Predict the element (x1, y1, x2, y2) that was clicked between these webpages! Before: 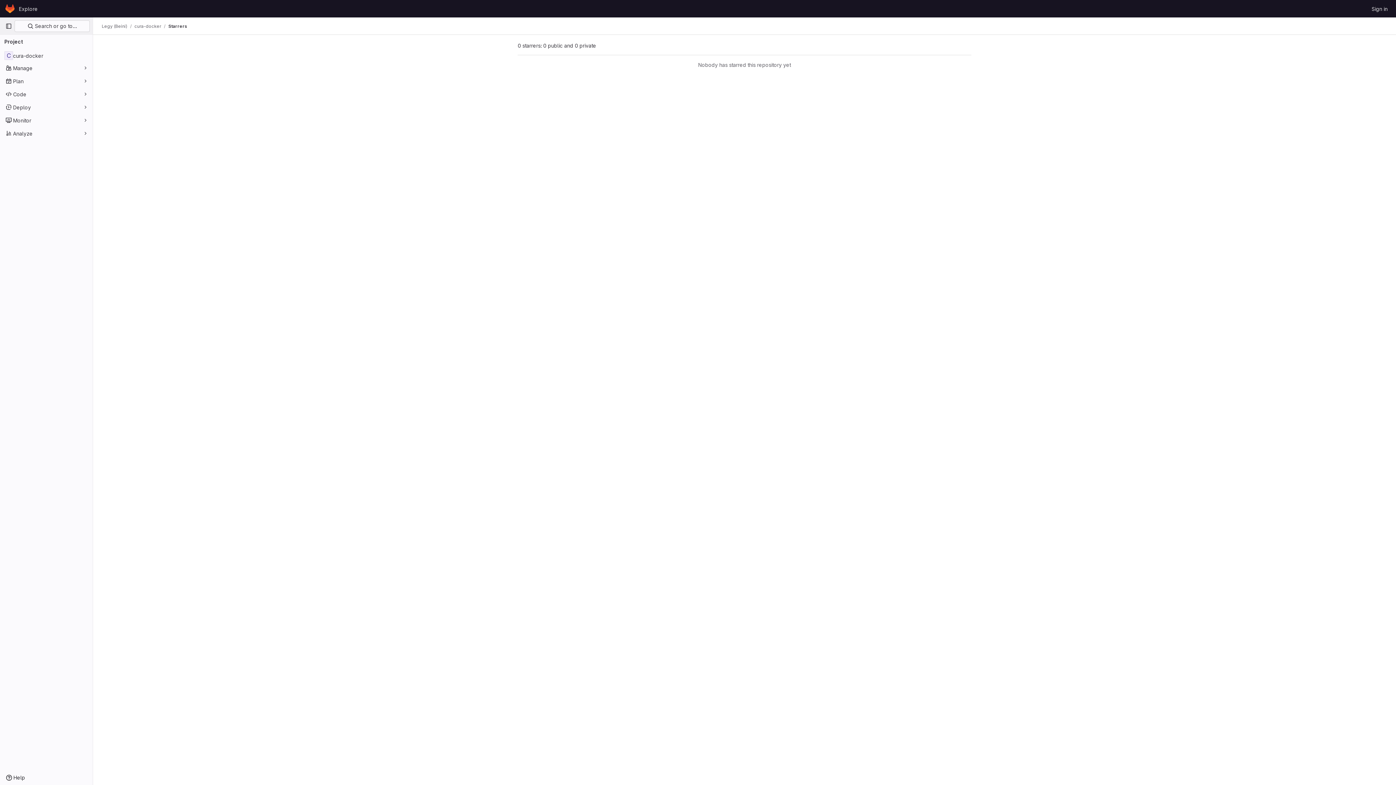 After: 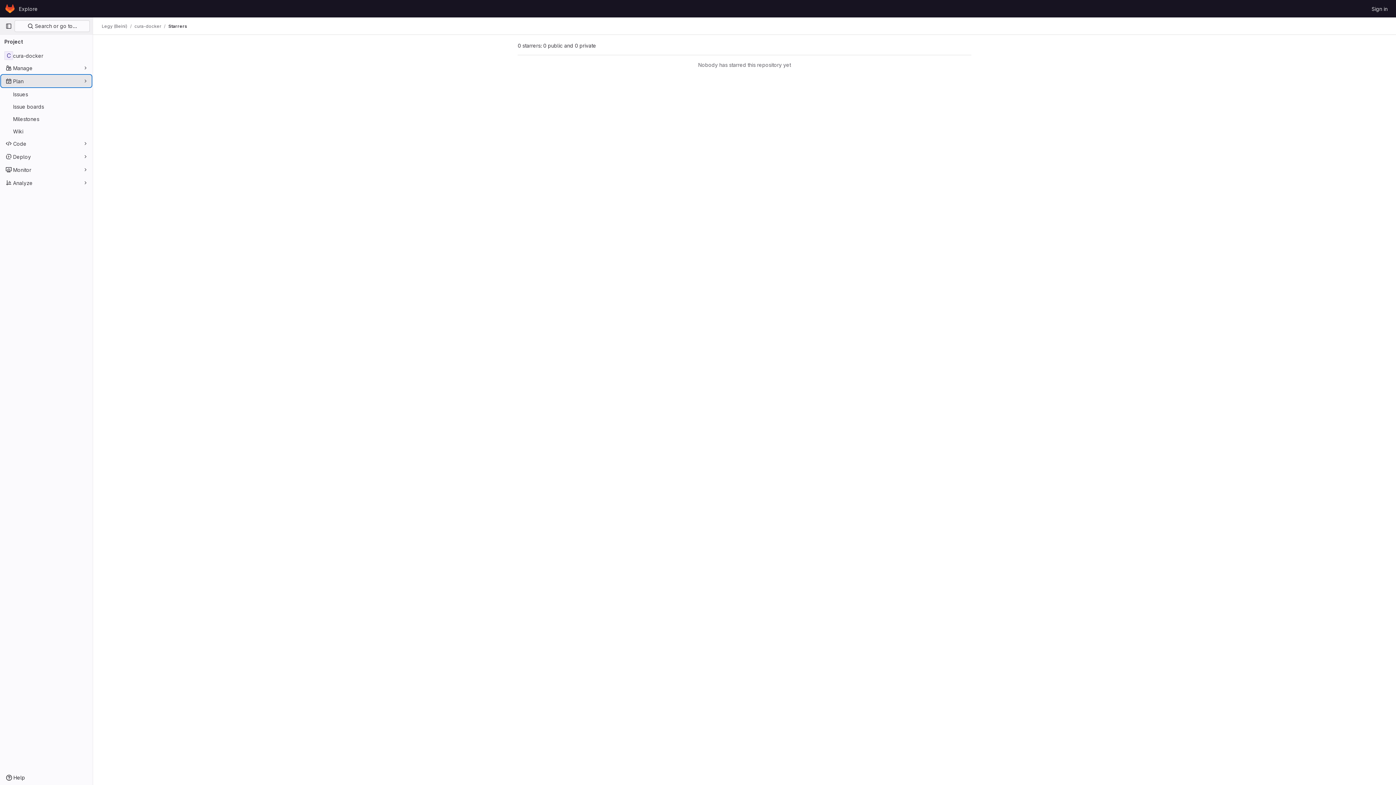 Action: bbox: (1, 75, 91, 86) label: Plan